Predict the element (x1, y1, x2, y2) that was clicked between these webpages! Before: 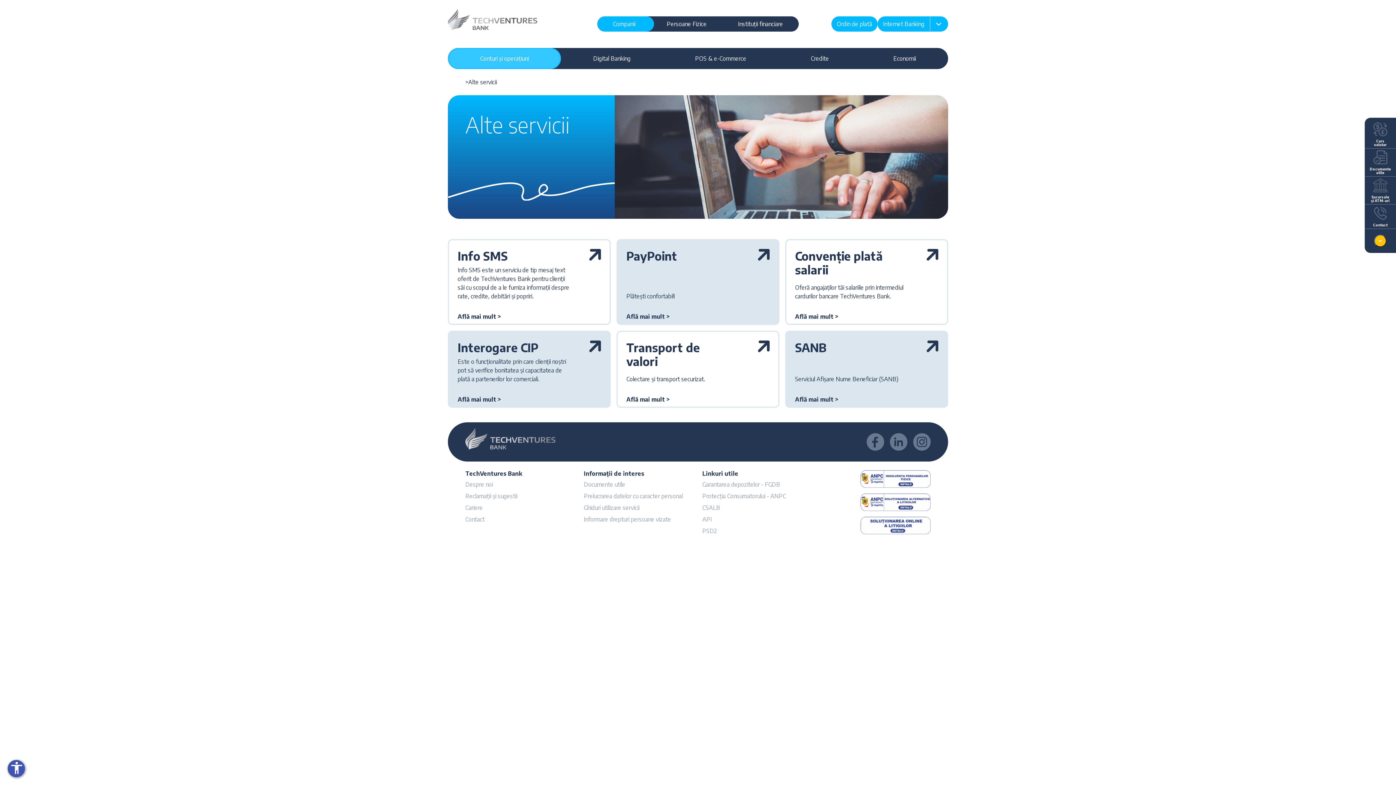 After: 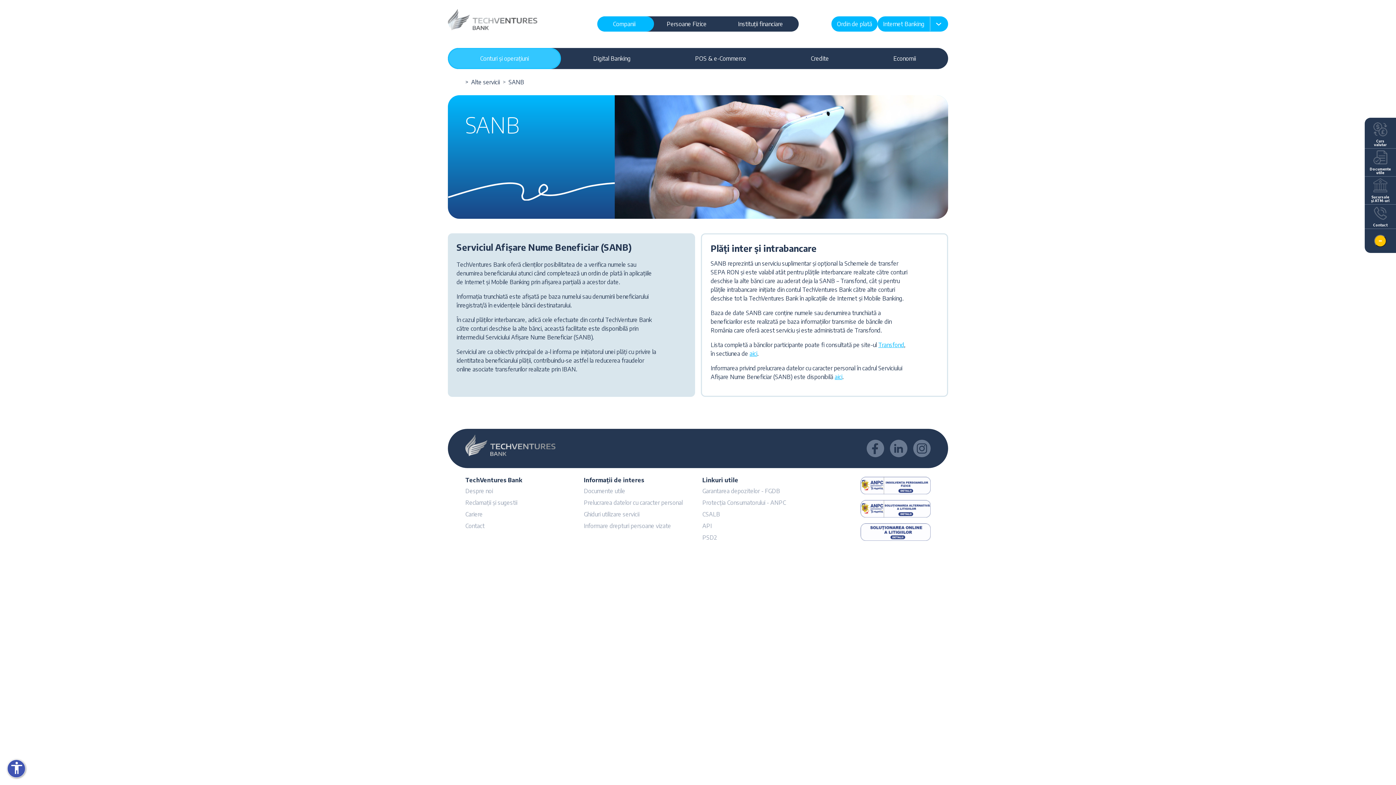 Action: label: Află mai mult > bbox: (795, 395, 838, 403)